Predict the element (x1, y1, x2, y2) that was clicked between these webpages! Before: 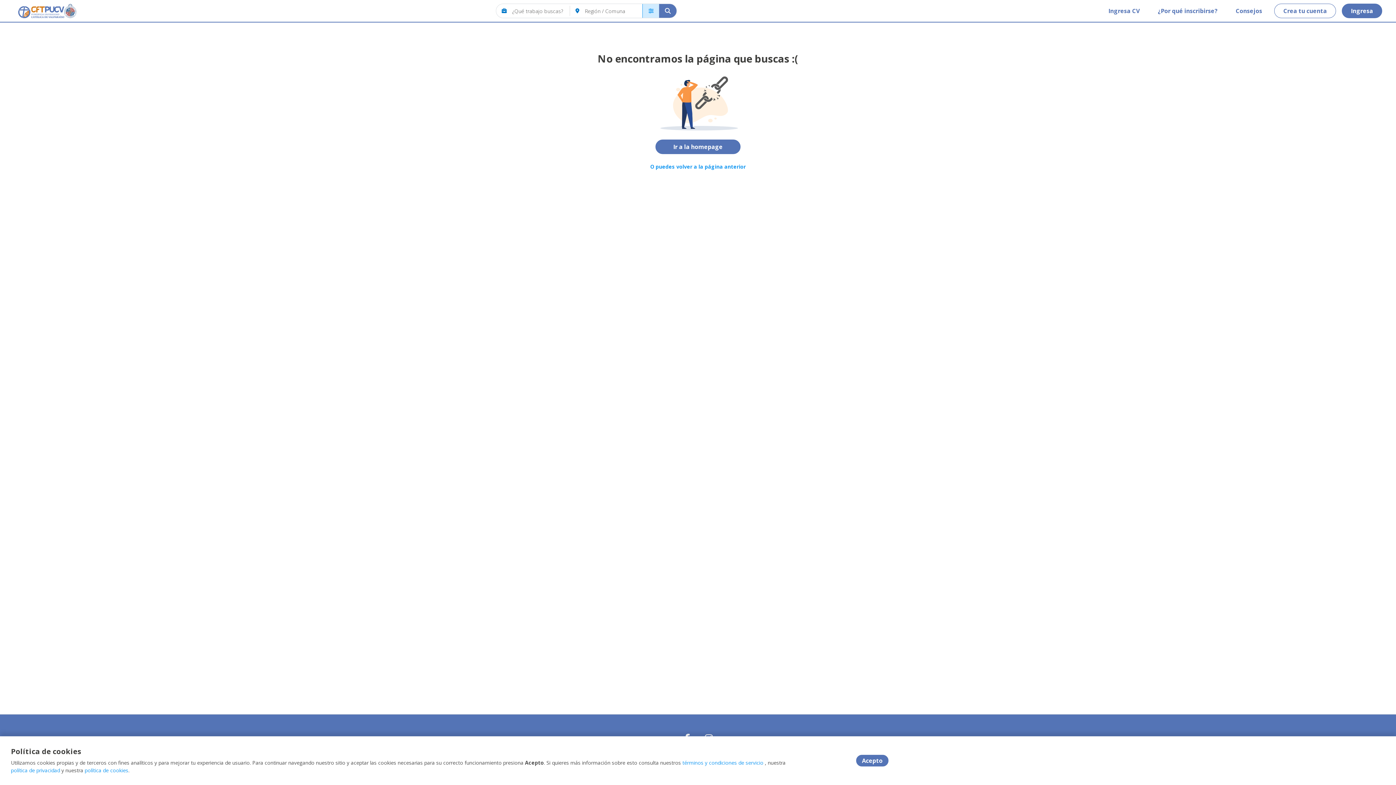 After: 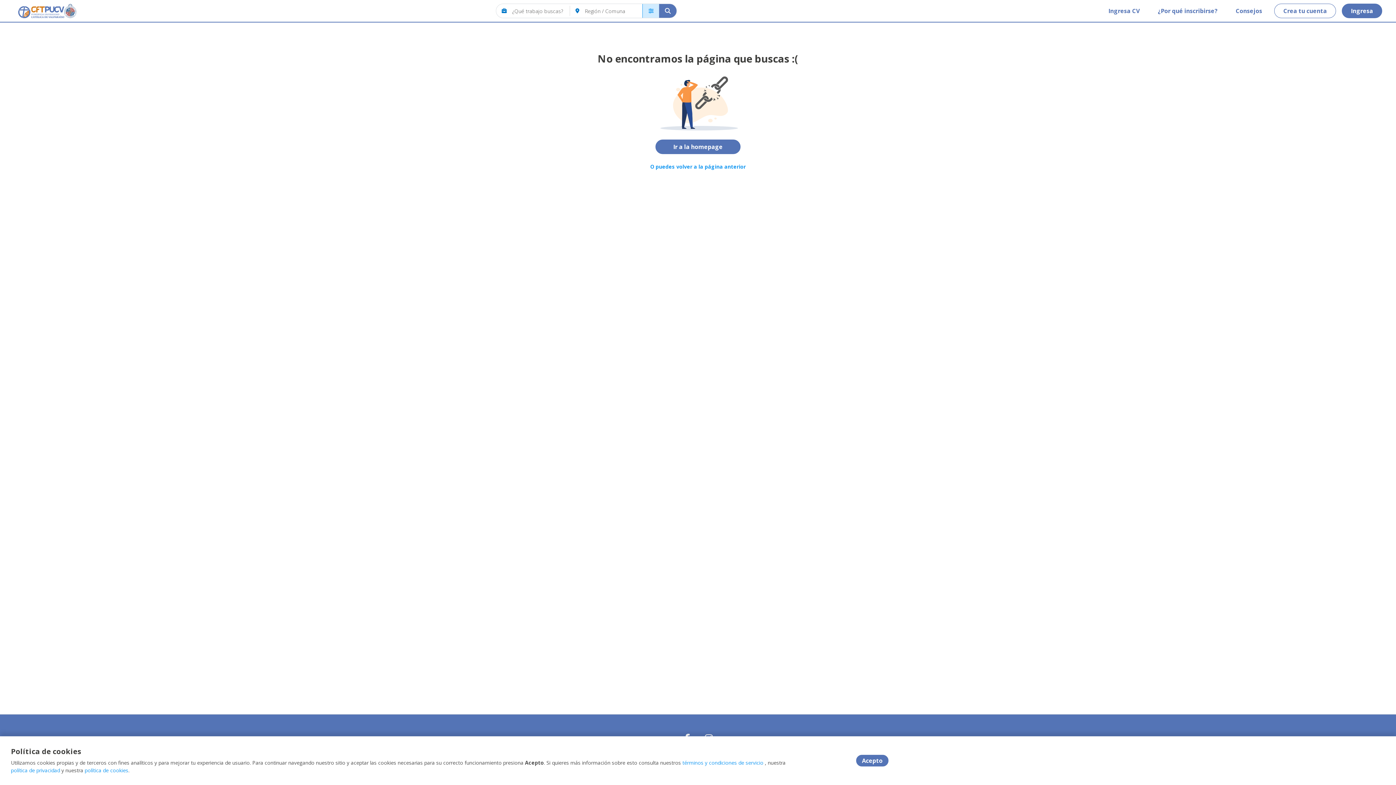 Action: bbox: (642, 4, 659, 17)